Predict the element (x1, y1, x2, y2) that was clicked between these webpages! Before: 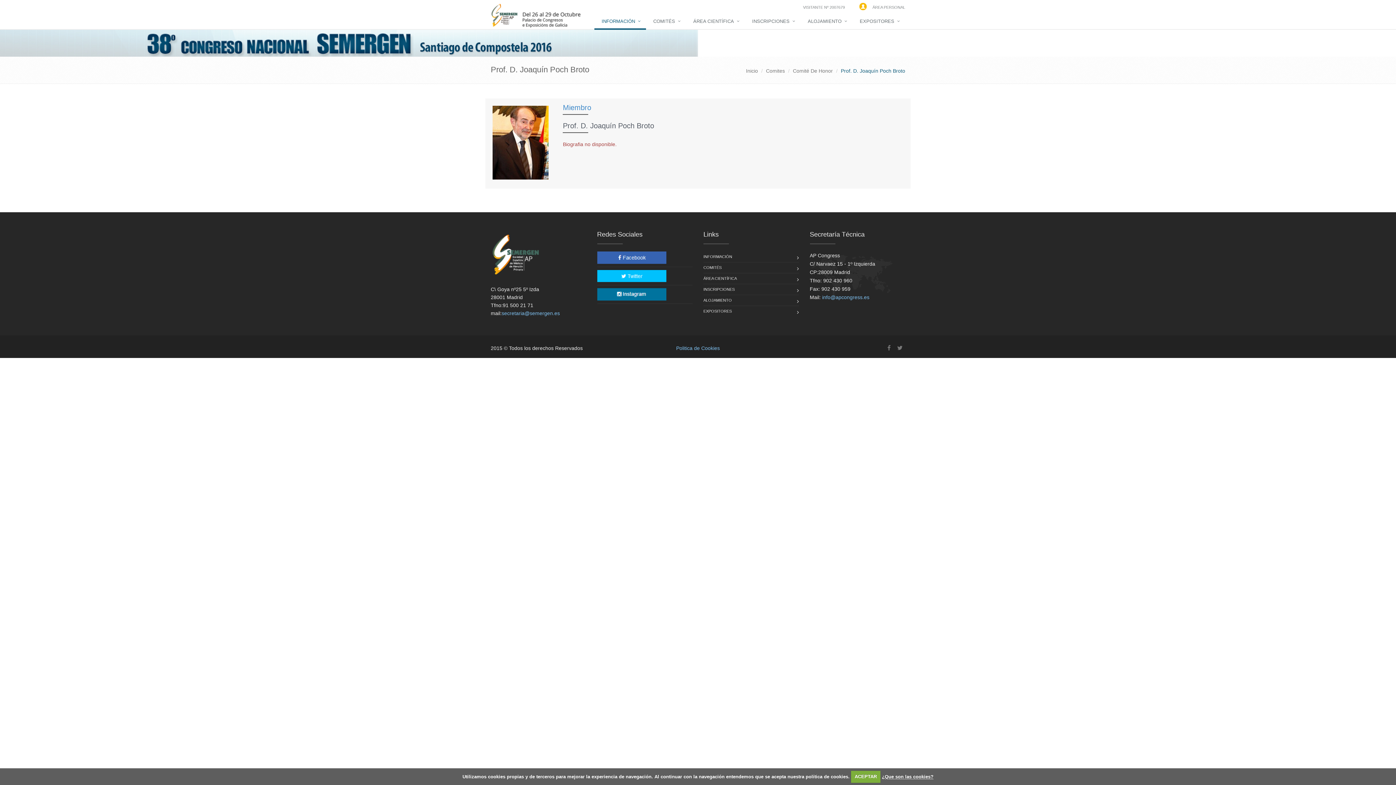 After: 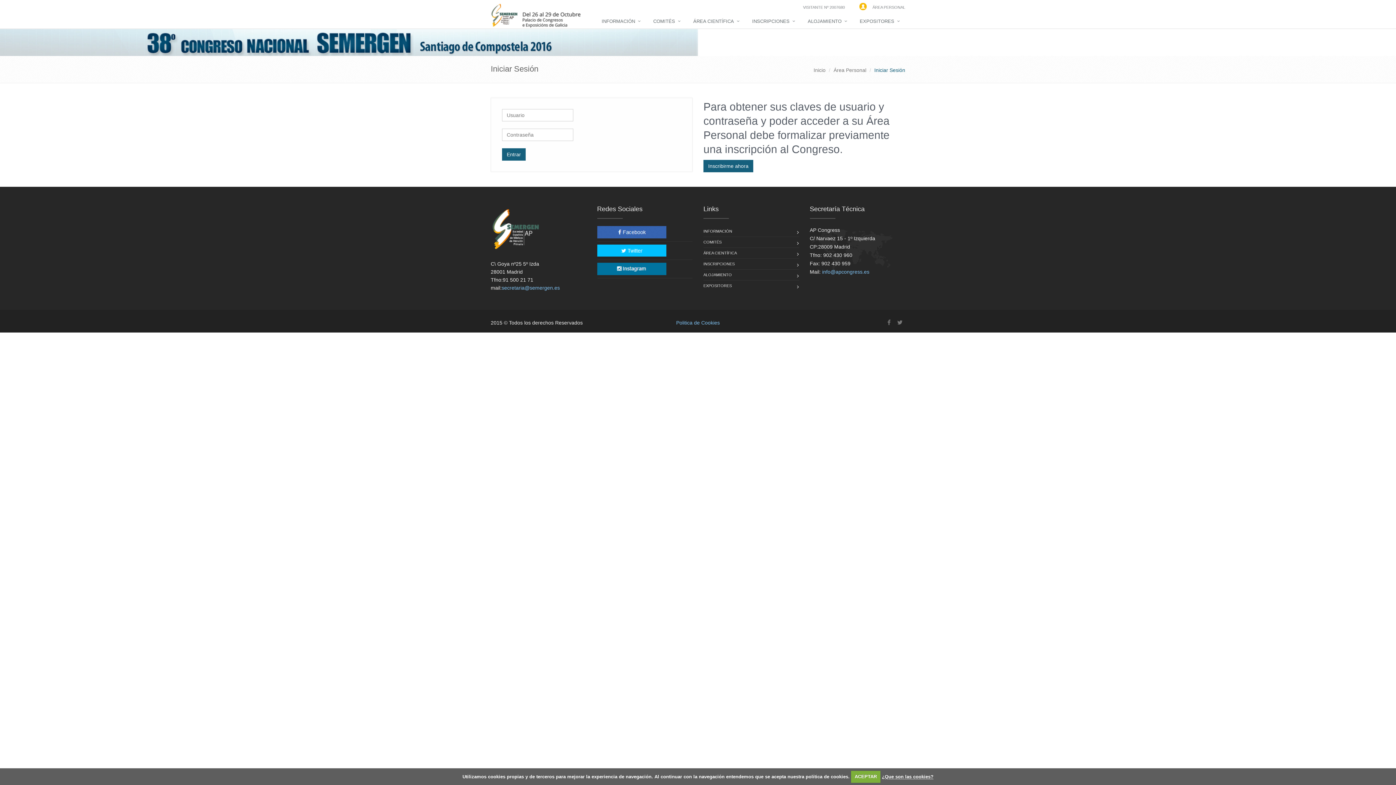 Action: bbox: (872, 5, 905, 9) label: ÁREA PERSONAL